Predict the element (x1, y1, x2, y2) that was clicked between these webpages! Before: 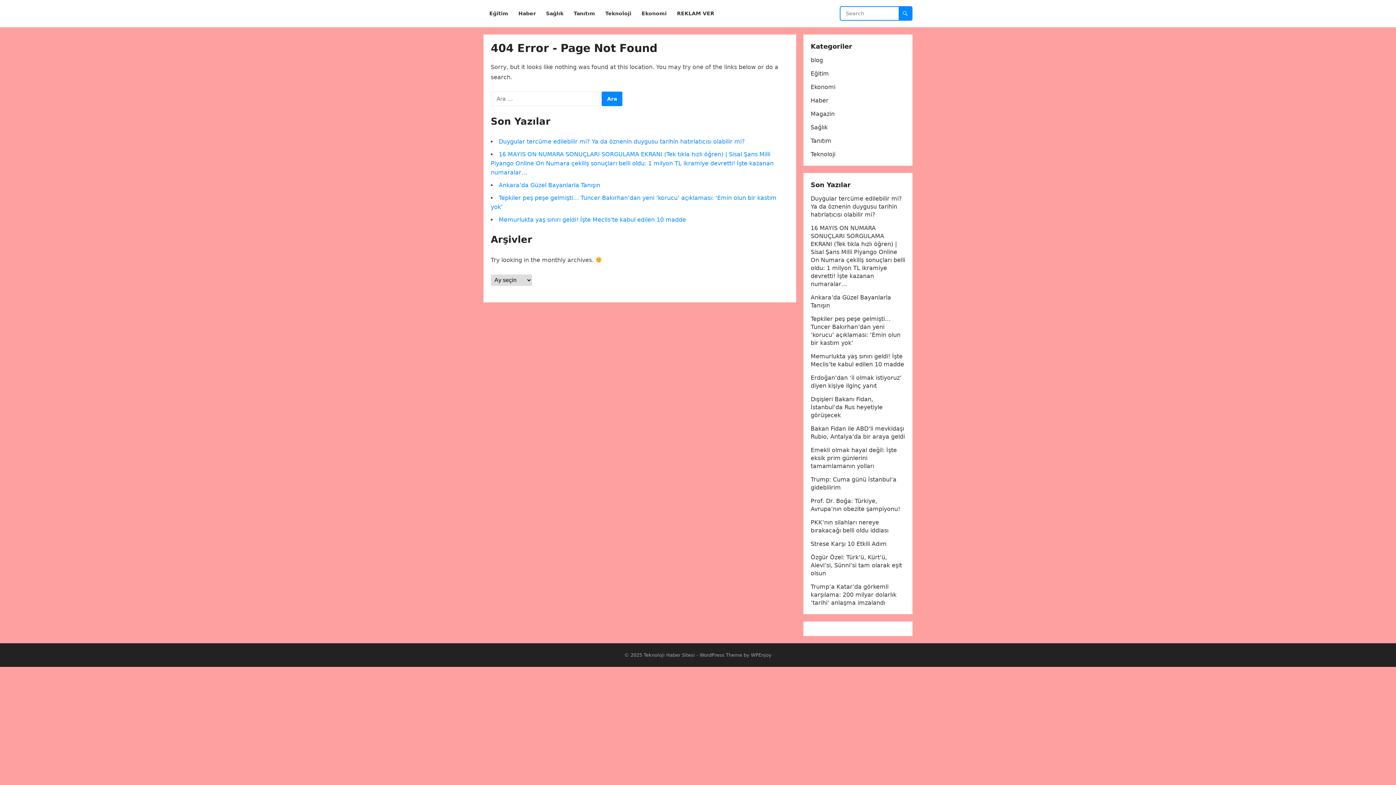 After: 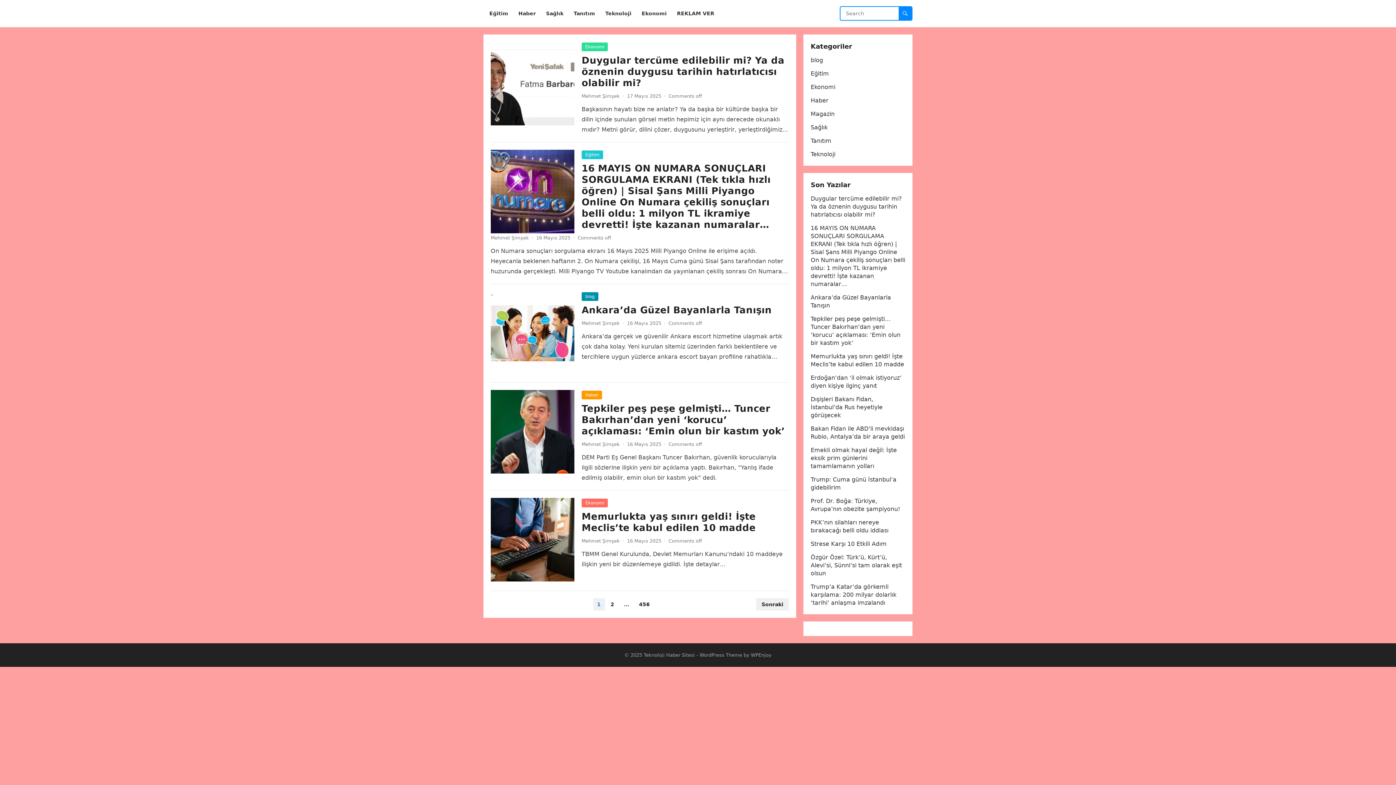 Action: bbox: (643, 652, 695, 658) label: Teknoloji Haber Sitesi